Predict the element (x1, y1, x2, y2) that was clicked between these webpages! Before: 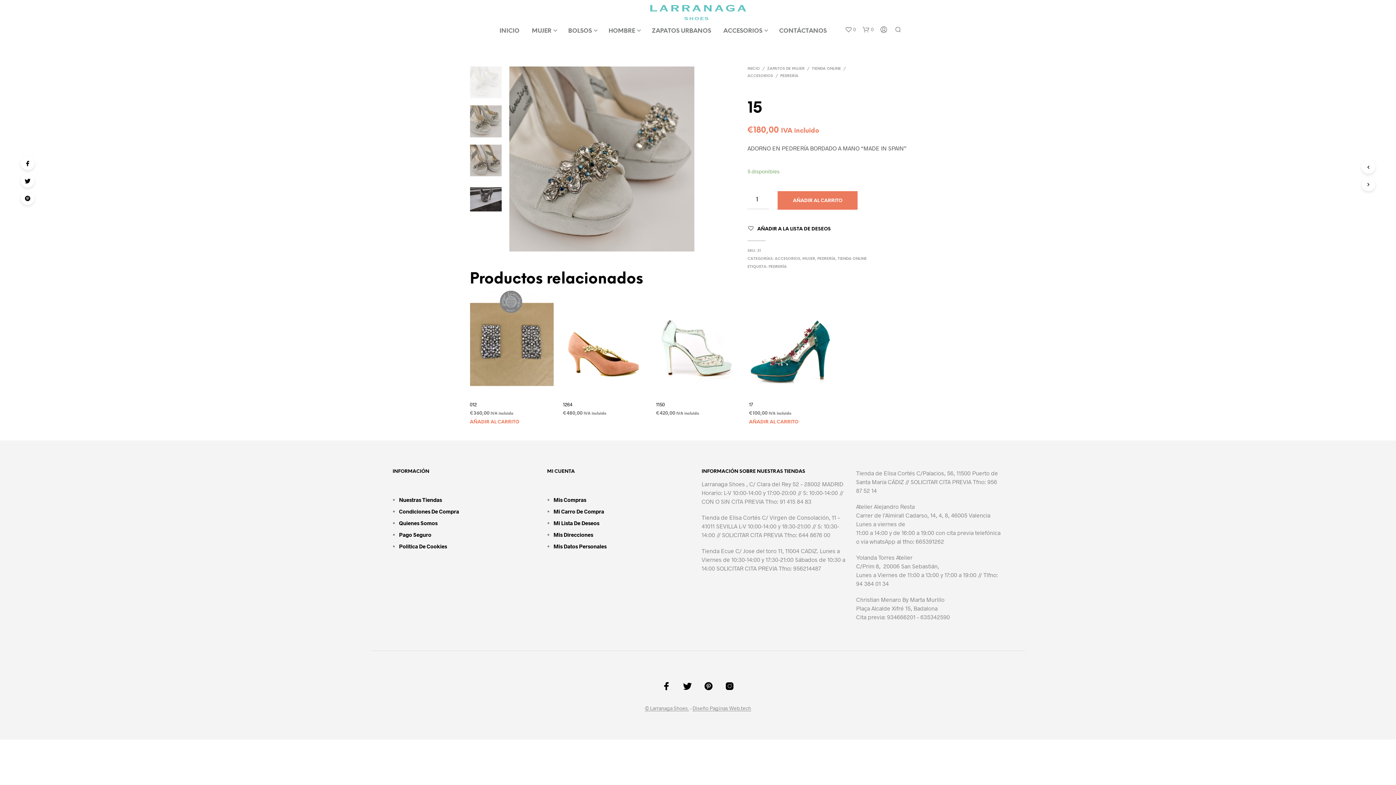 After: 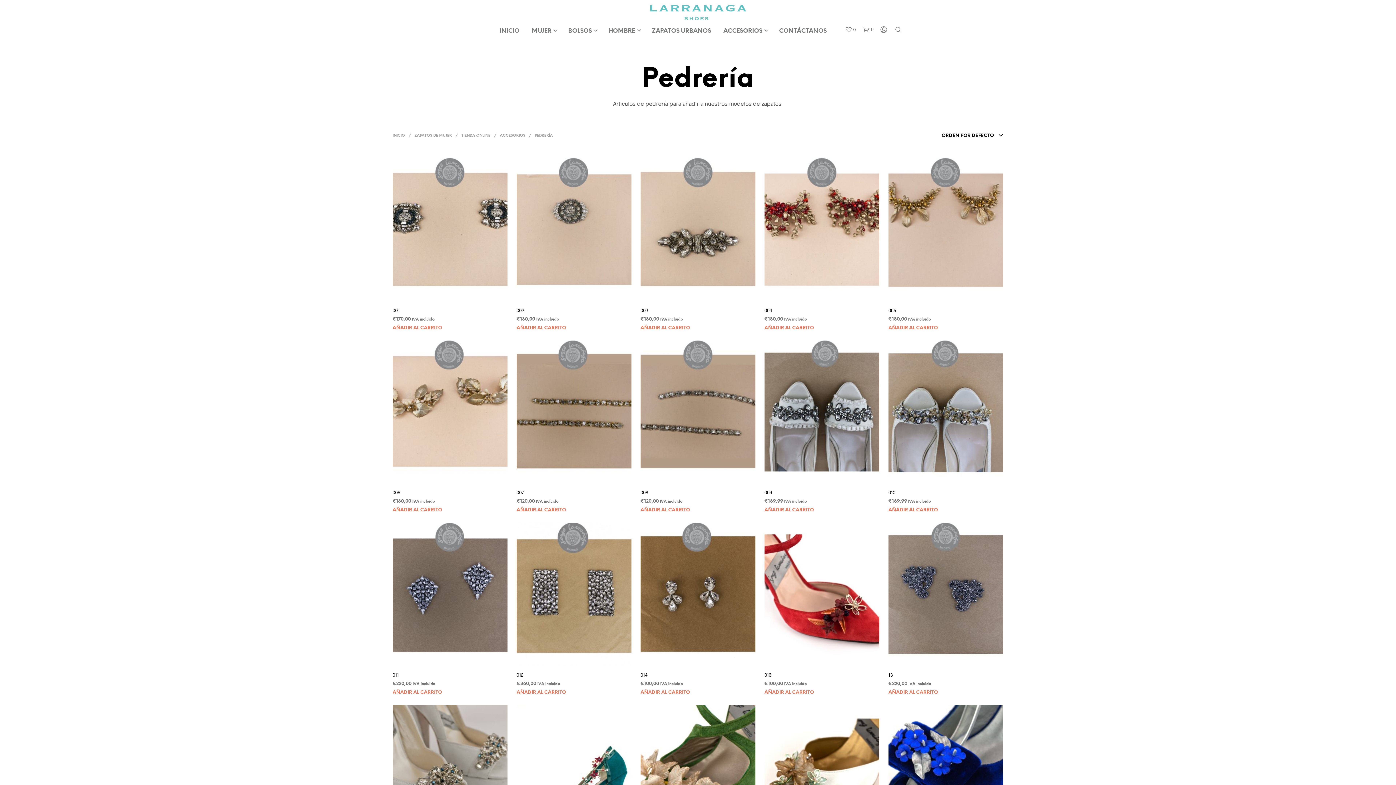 Action: label: PEDRERÍA bbox: (780, 74, 798, 78)